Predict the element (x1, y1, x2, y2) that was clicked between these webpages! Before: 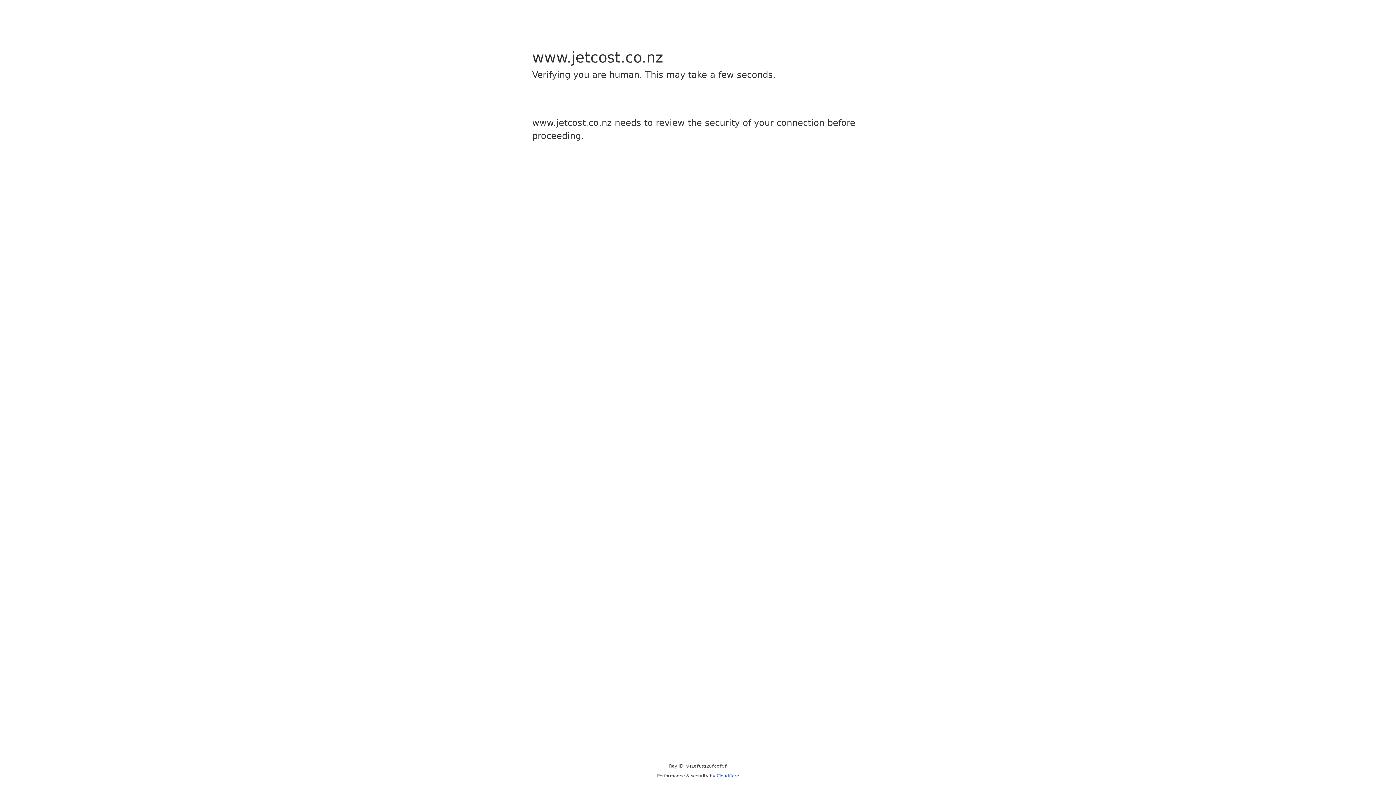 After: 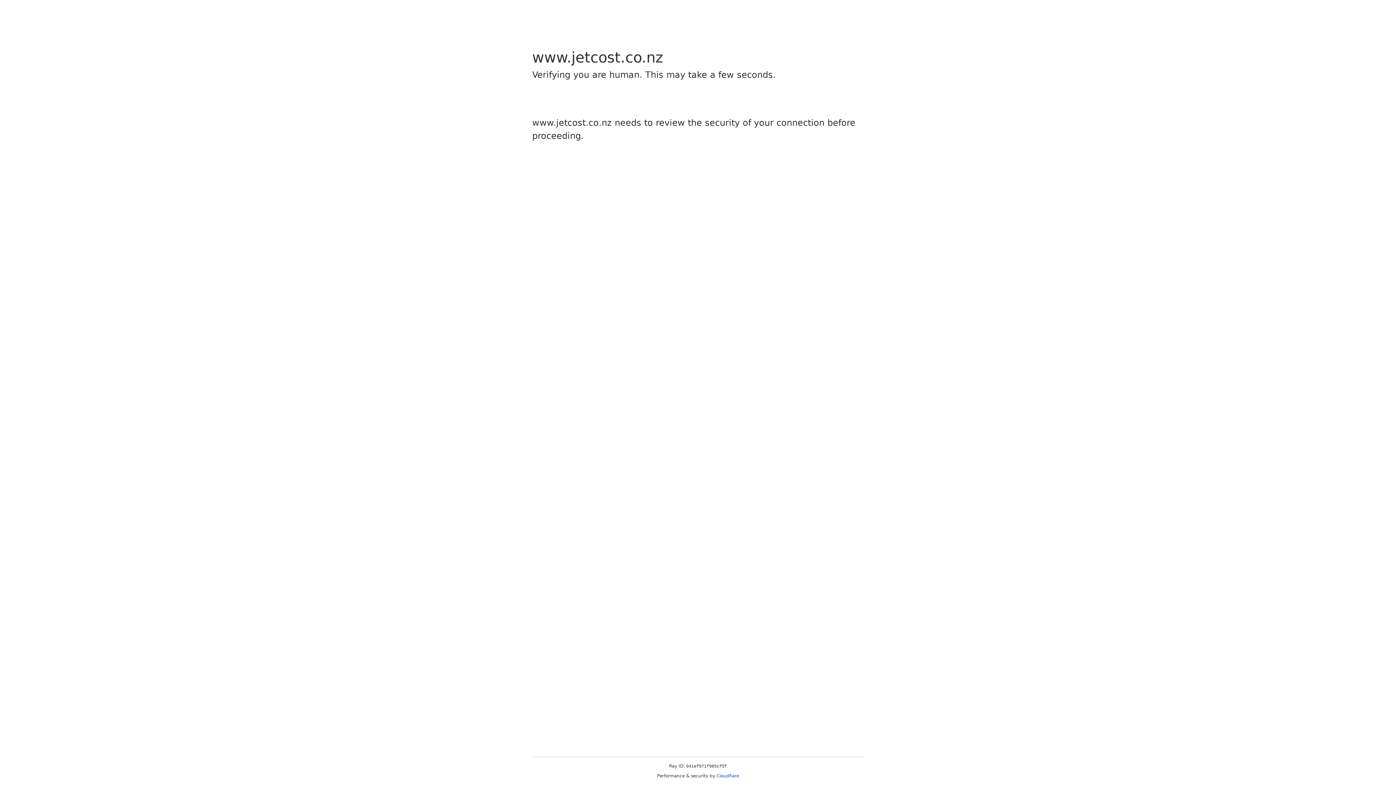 Action: bbox: (716, 773, 739, 778) label: Cloudflare